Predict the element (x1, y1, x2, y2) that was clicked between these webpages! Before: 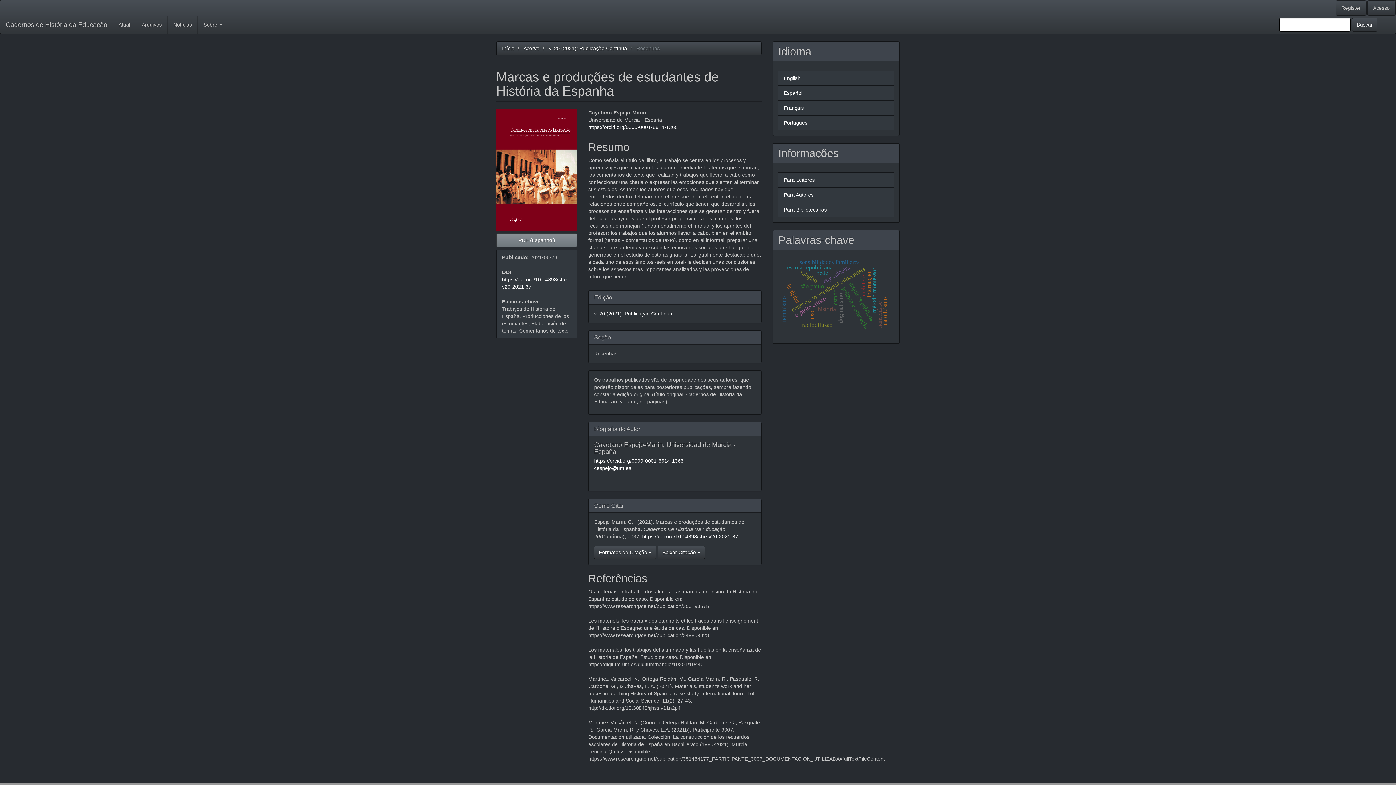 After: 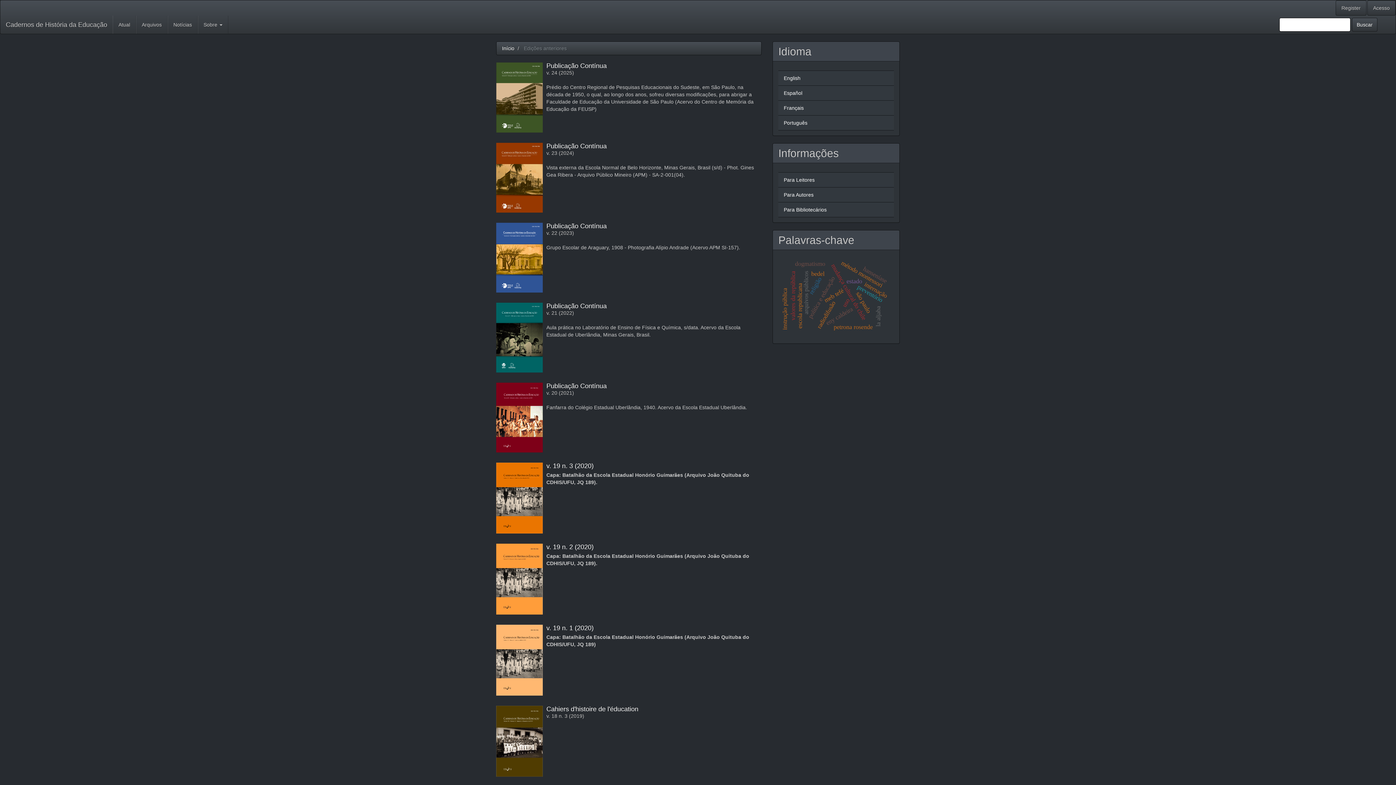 Action: bbox: (136, 15, 167, 33) label: Arquivos